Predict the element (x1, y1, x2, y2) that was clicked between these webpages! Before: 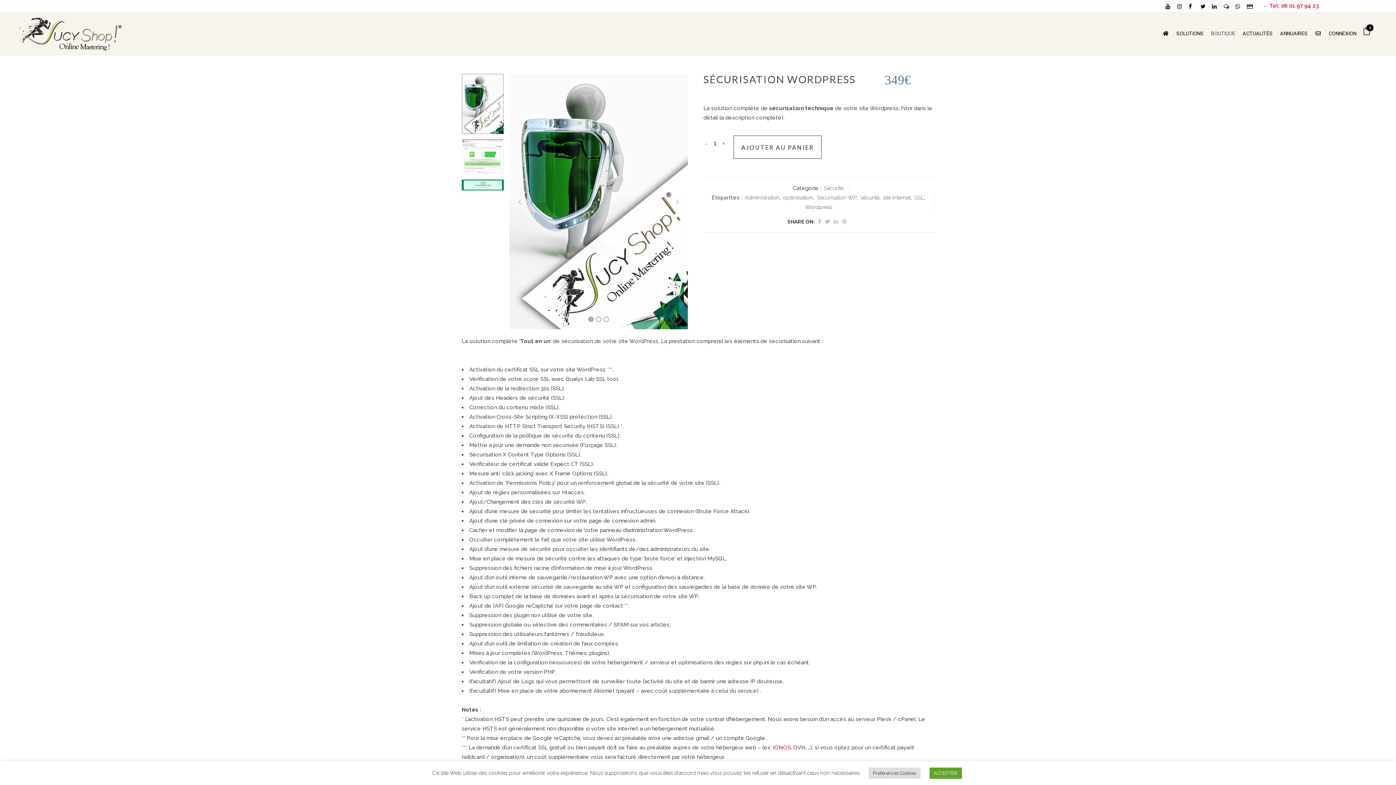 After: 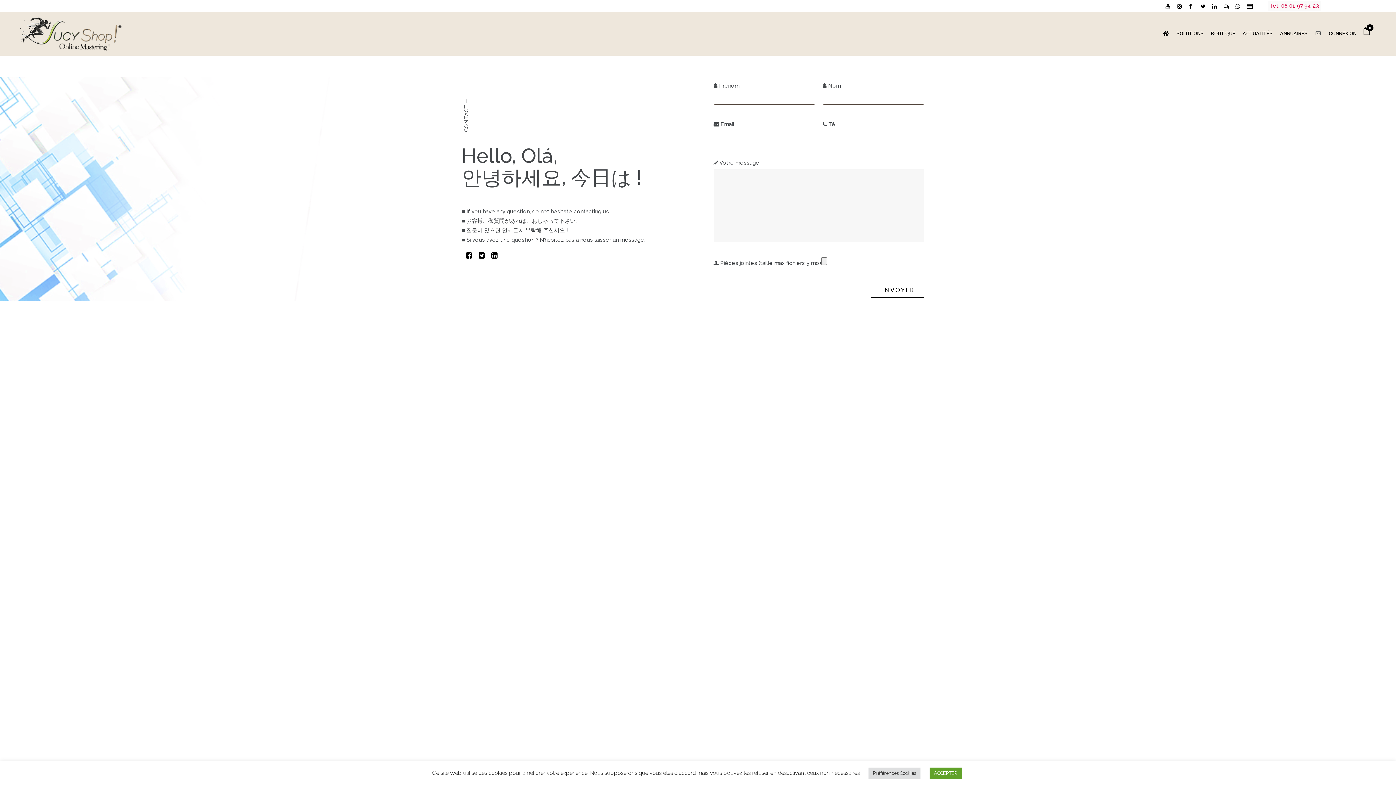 Action: bbox: (1311, 28, 1325, 38)